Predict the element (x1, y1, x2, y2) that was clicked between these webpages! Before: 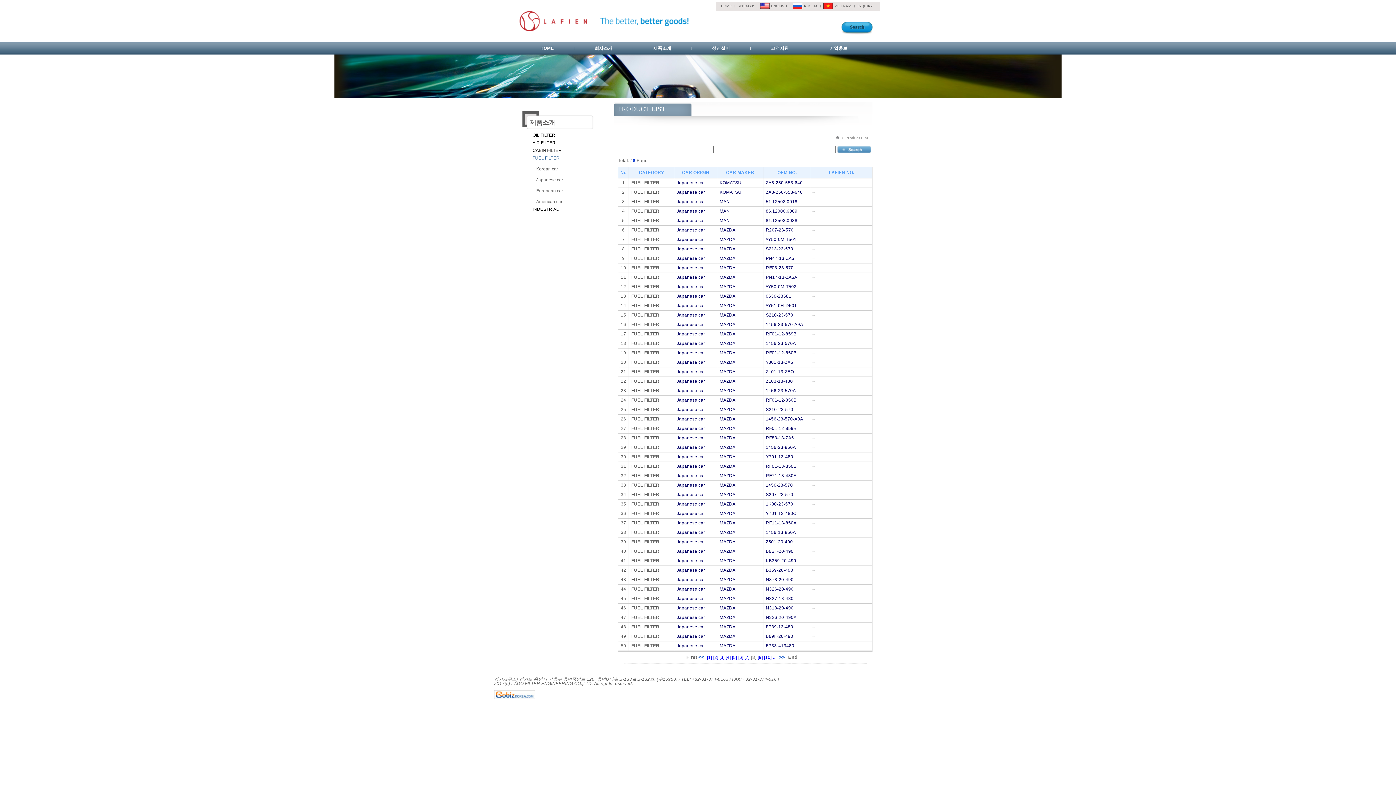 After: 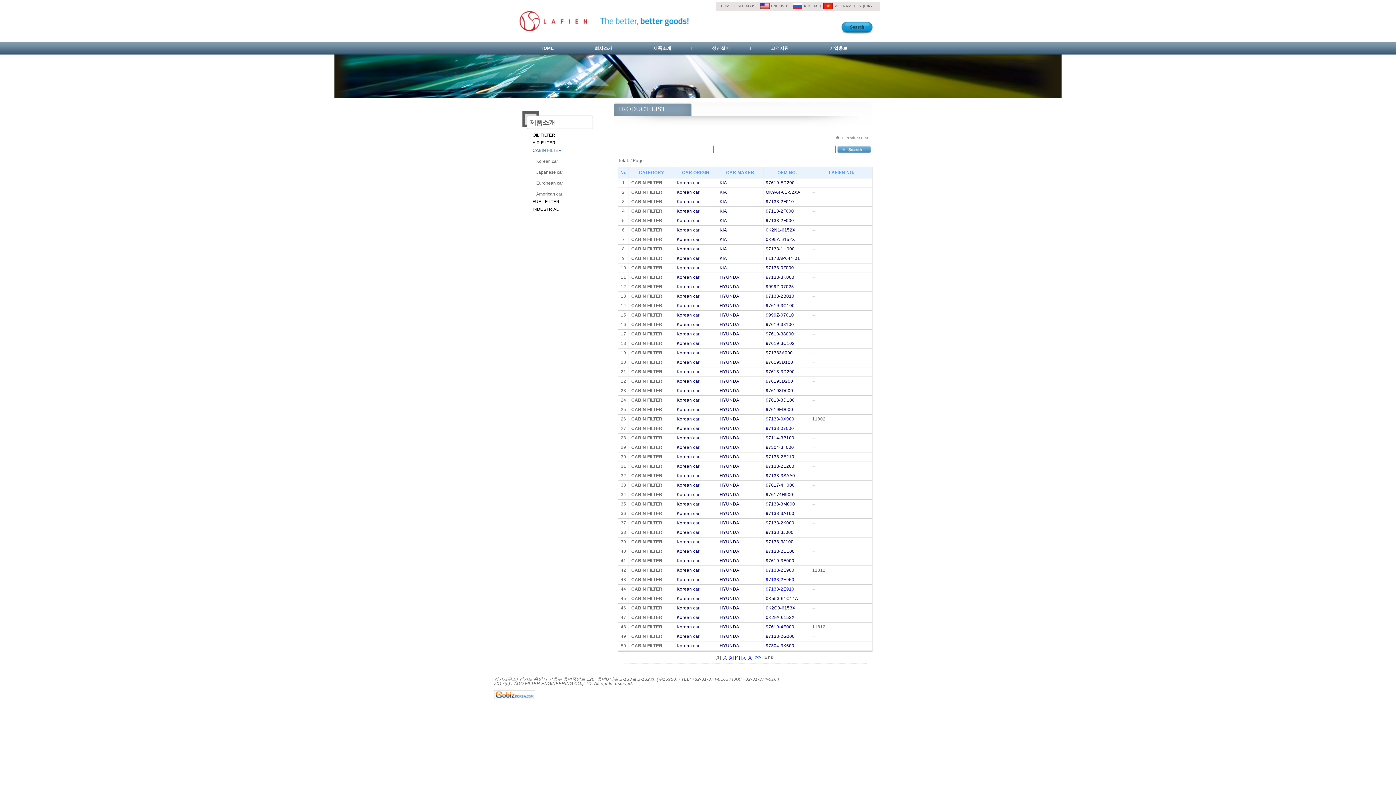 Action: label: CABIN FILTER bbox: (532, 148, 561, 153)